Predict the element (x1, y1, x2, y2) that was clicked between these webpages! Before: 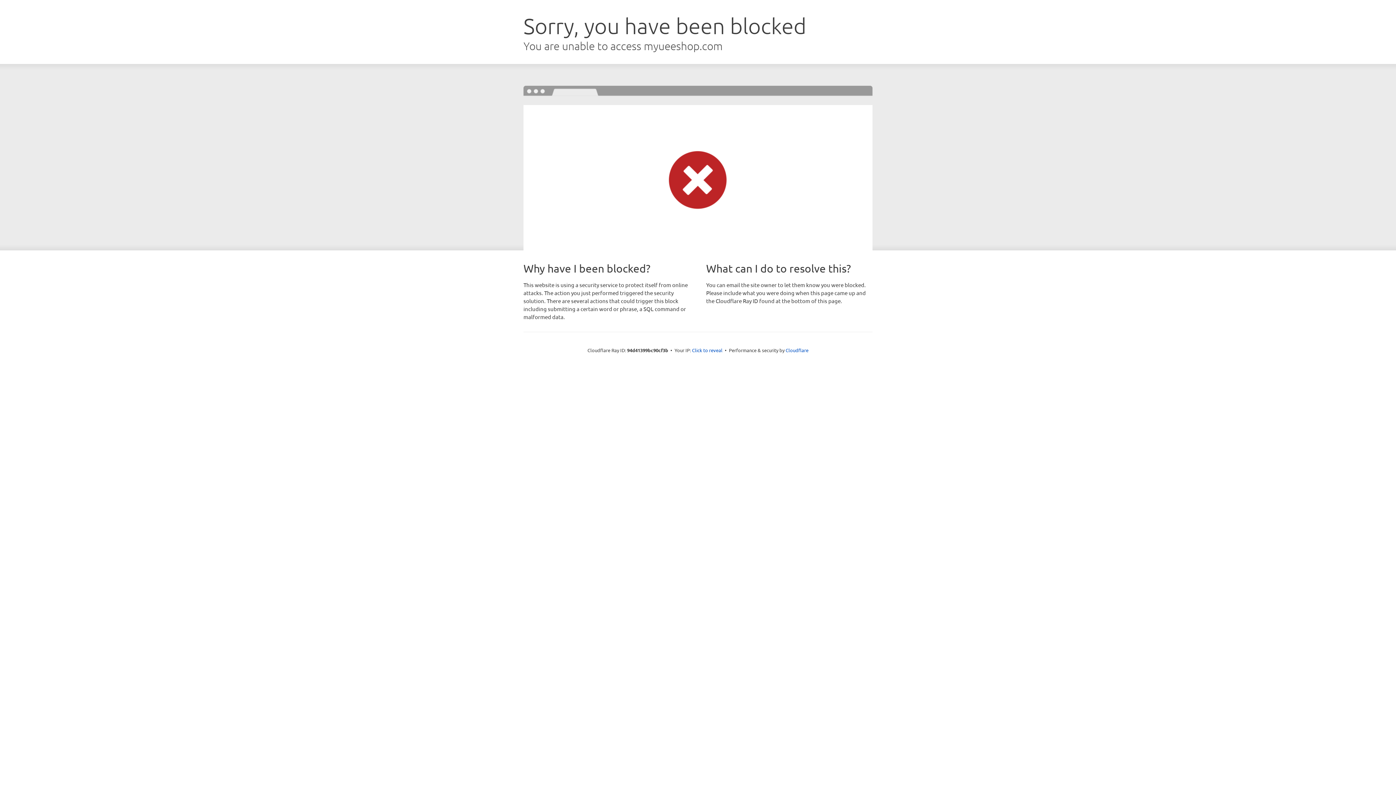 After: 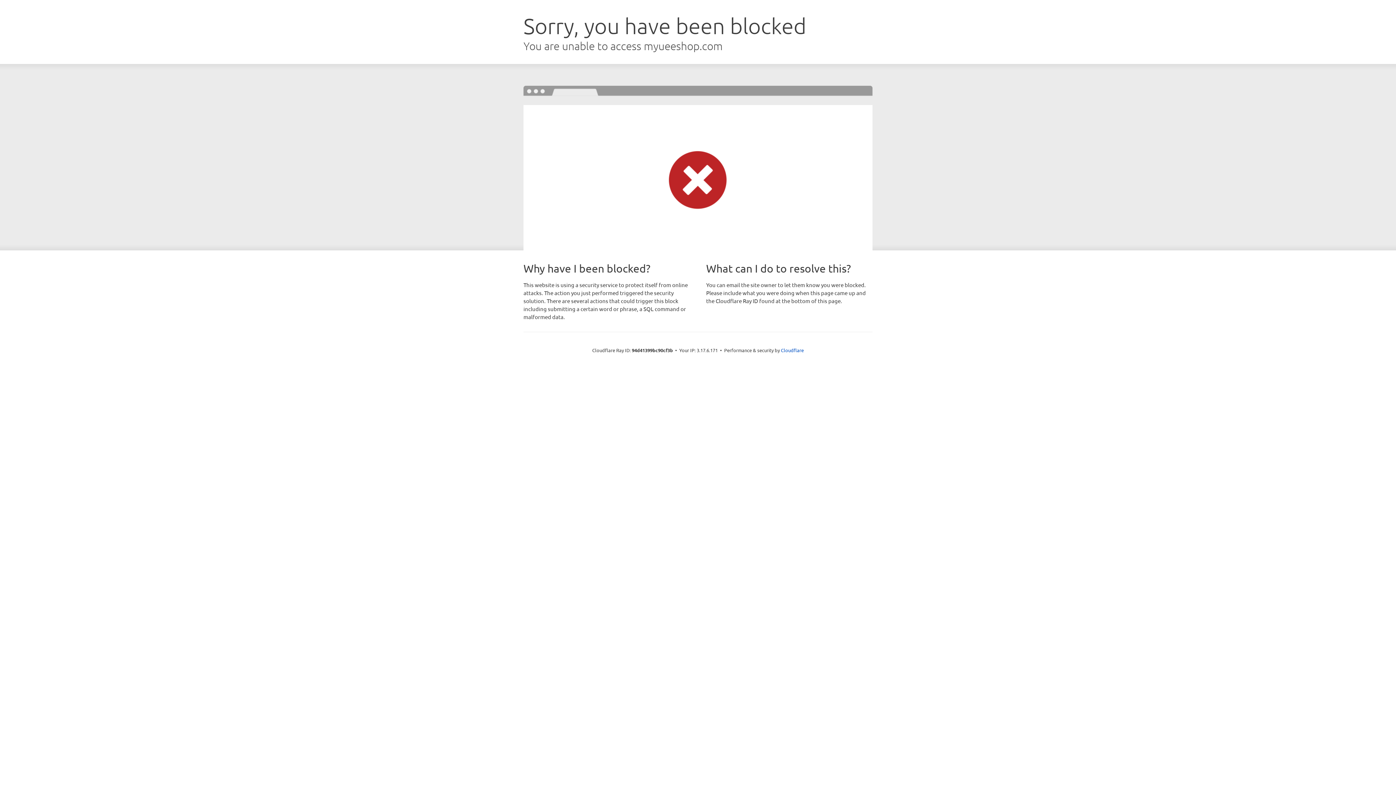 Action: label: Click to reveal bbox: (692, 346, 722, 353)